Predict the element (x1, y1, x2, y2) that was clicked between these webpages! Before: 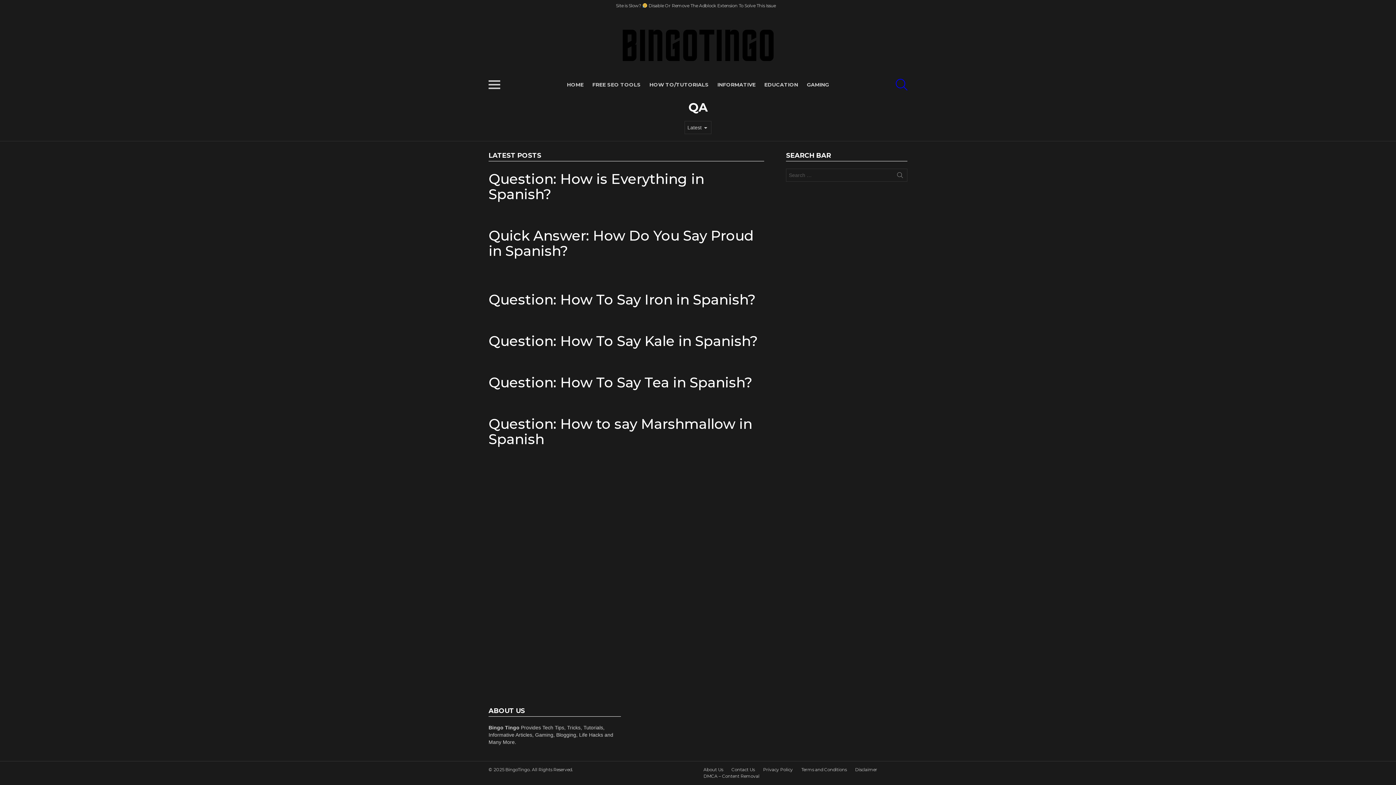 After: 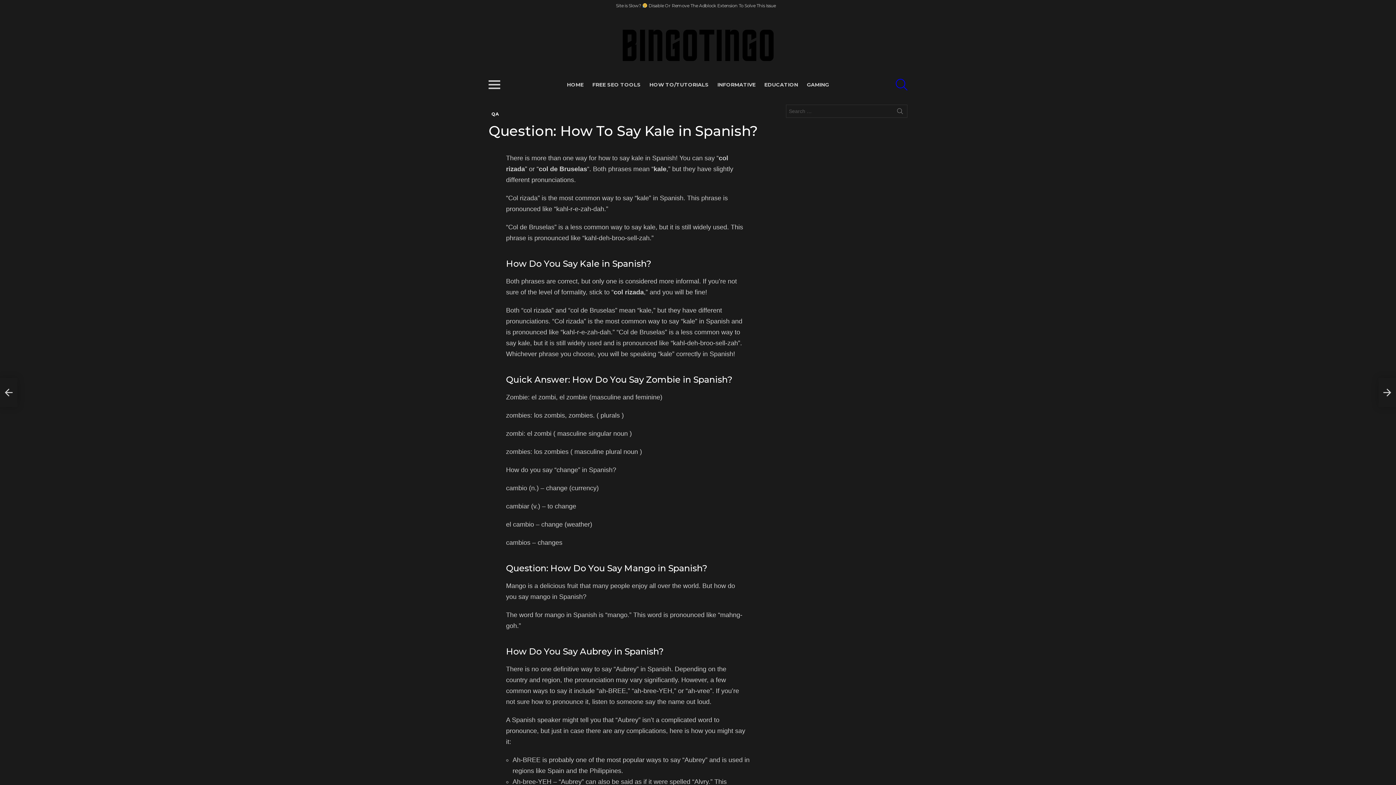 Action: label: Question: How To Say Kale in Spanish? bbox: (488, 332, 758, 349)